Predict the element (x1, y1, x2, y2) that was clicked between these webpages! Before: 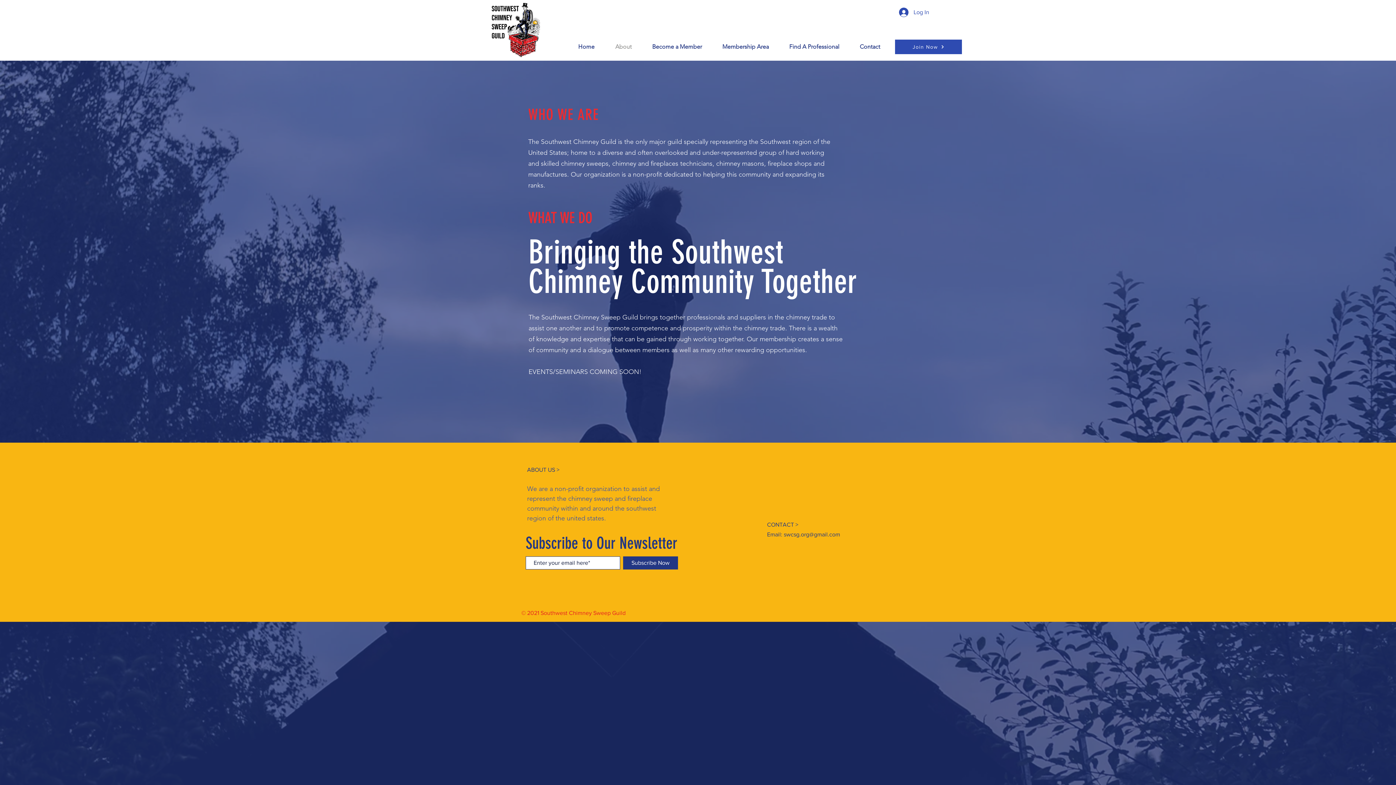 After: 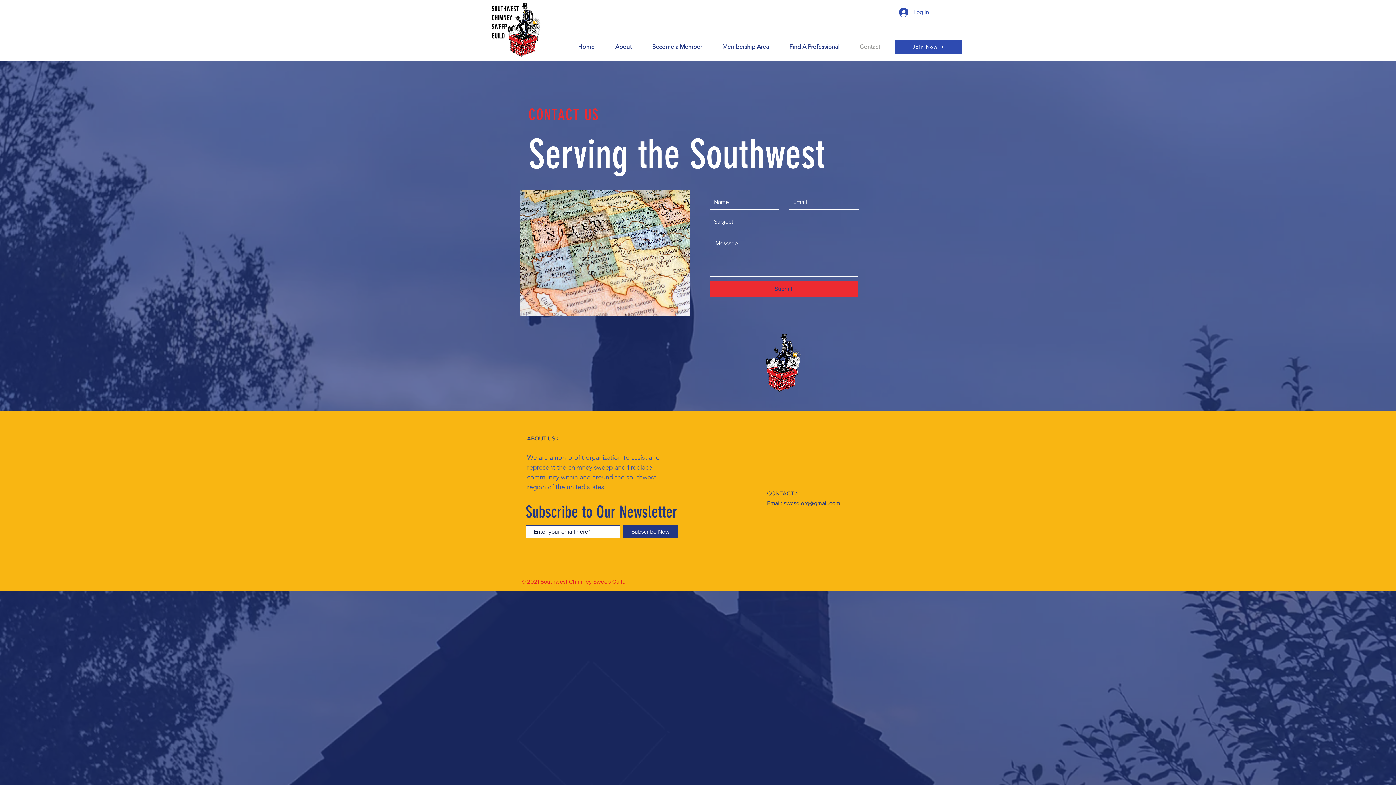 Action: label: Contact bbox: (849, 37, 890, 56)